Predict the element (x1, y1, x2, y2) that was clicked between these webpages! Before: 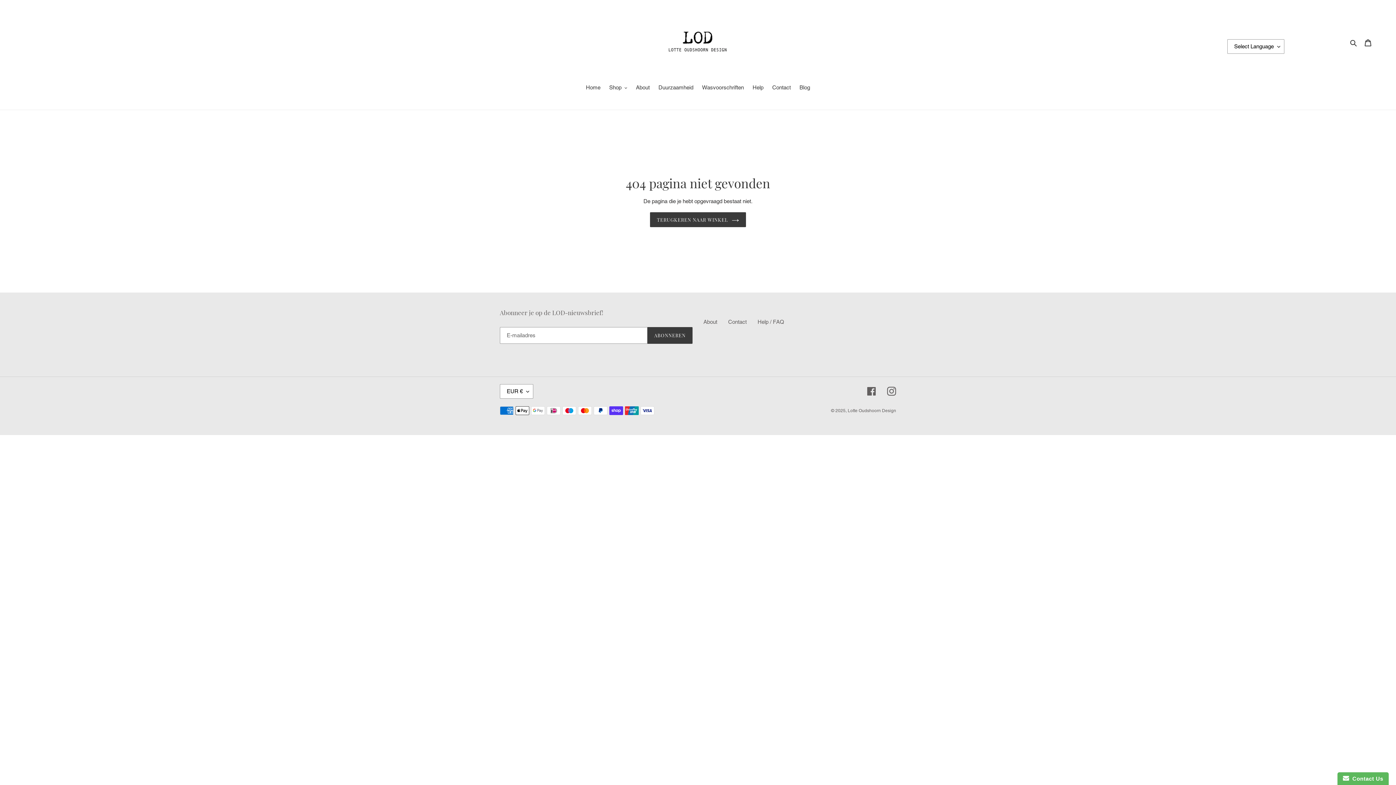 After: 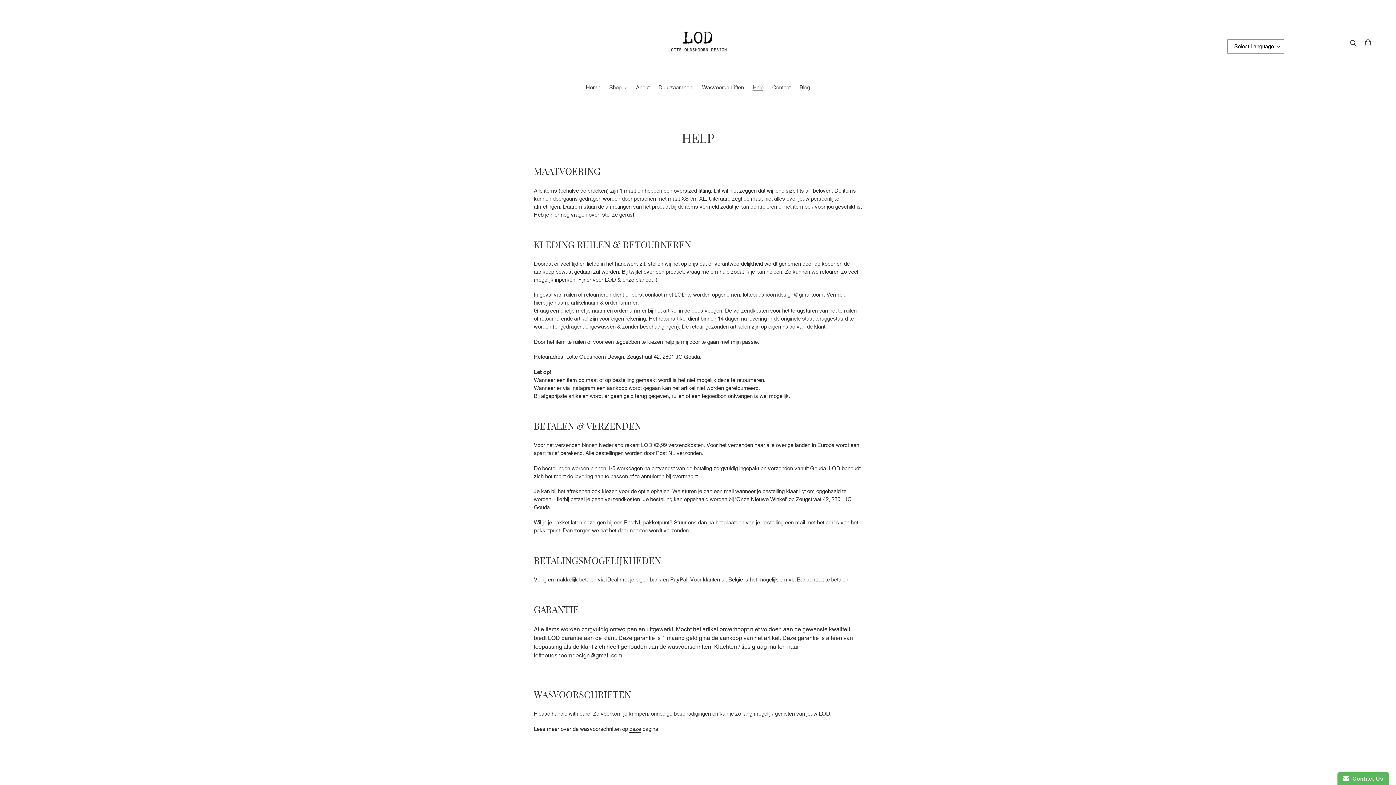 Action: bbox: (749, 83, 767, 92) label: Help